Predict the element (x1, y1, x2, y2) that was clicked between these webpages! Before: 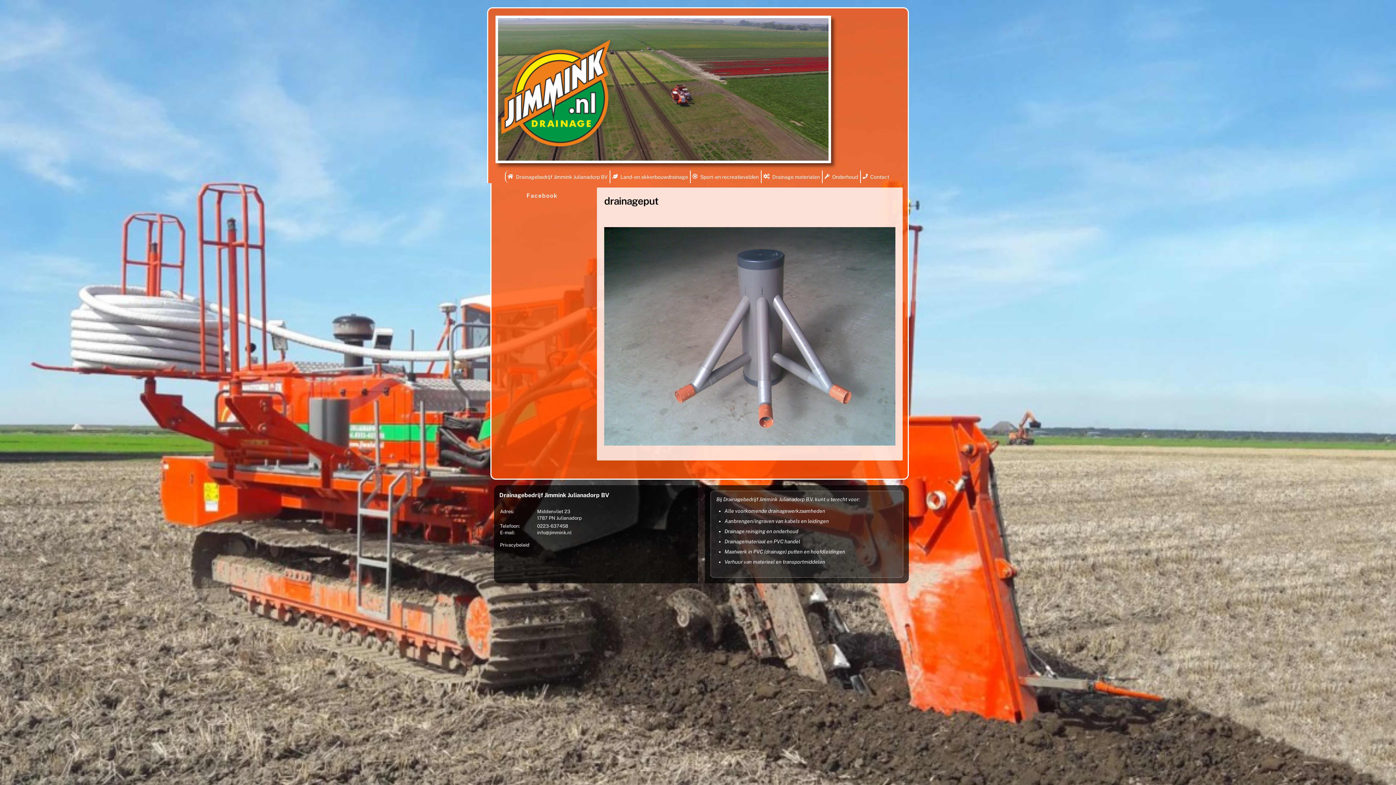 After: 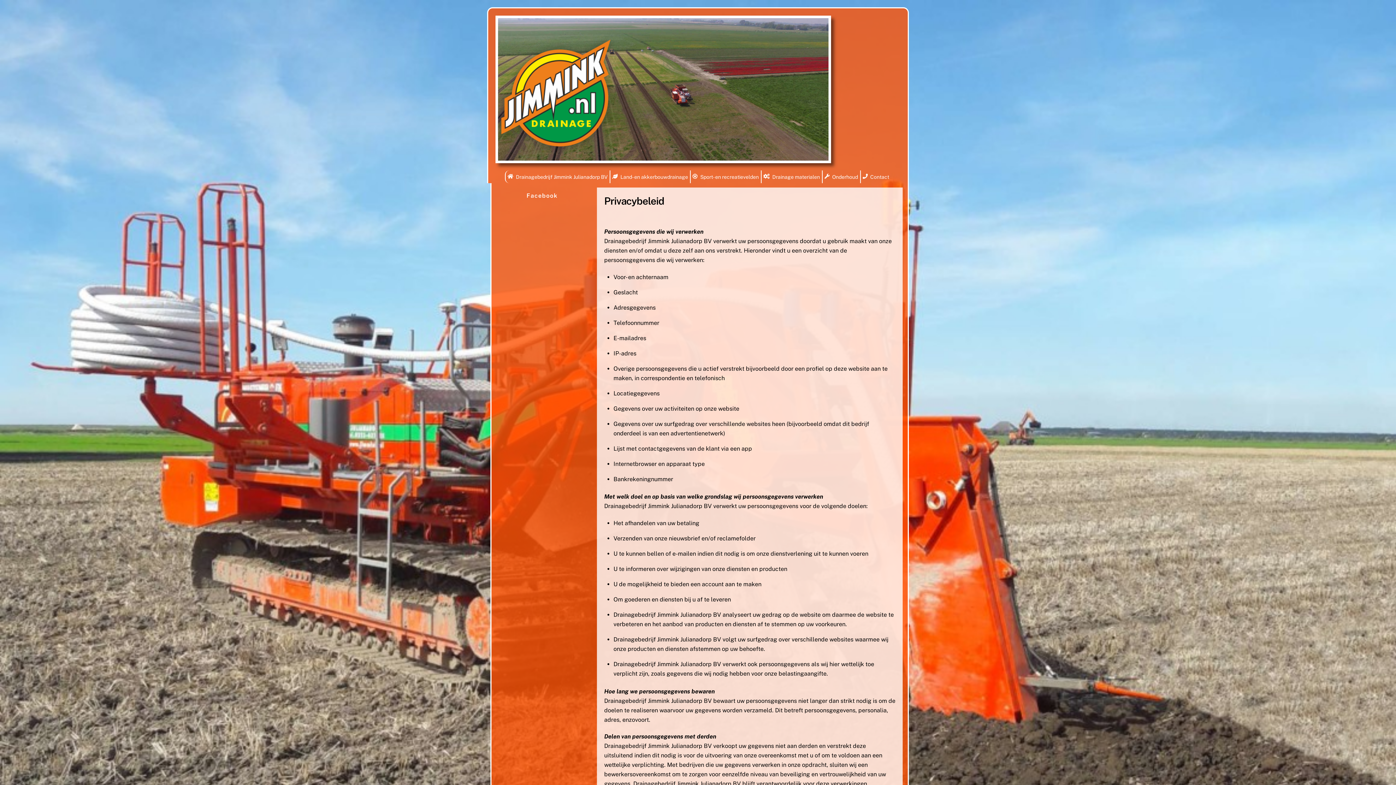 Action: bbox: (500, 542, 529, 548) label: Privacybeleid